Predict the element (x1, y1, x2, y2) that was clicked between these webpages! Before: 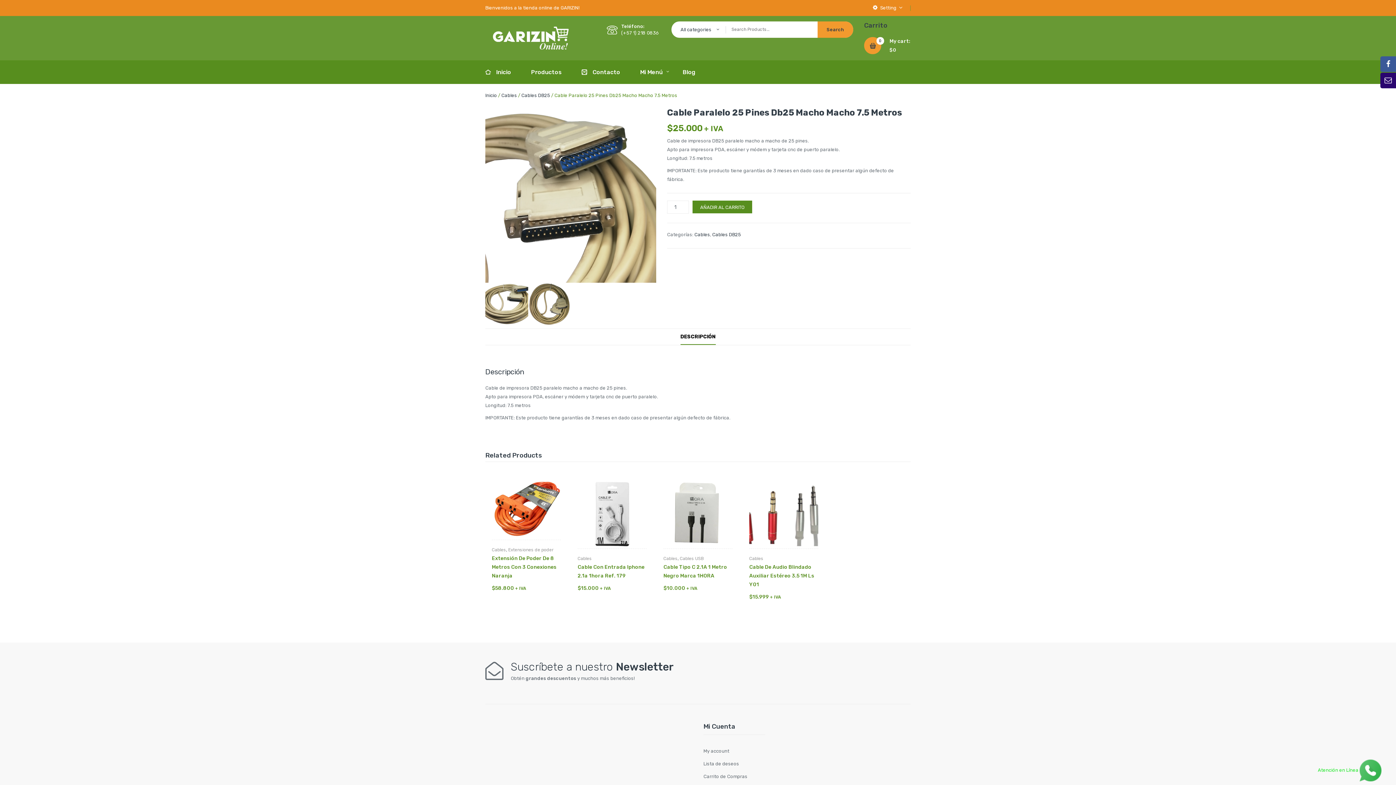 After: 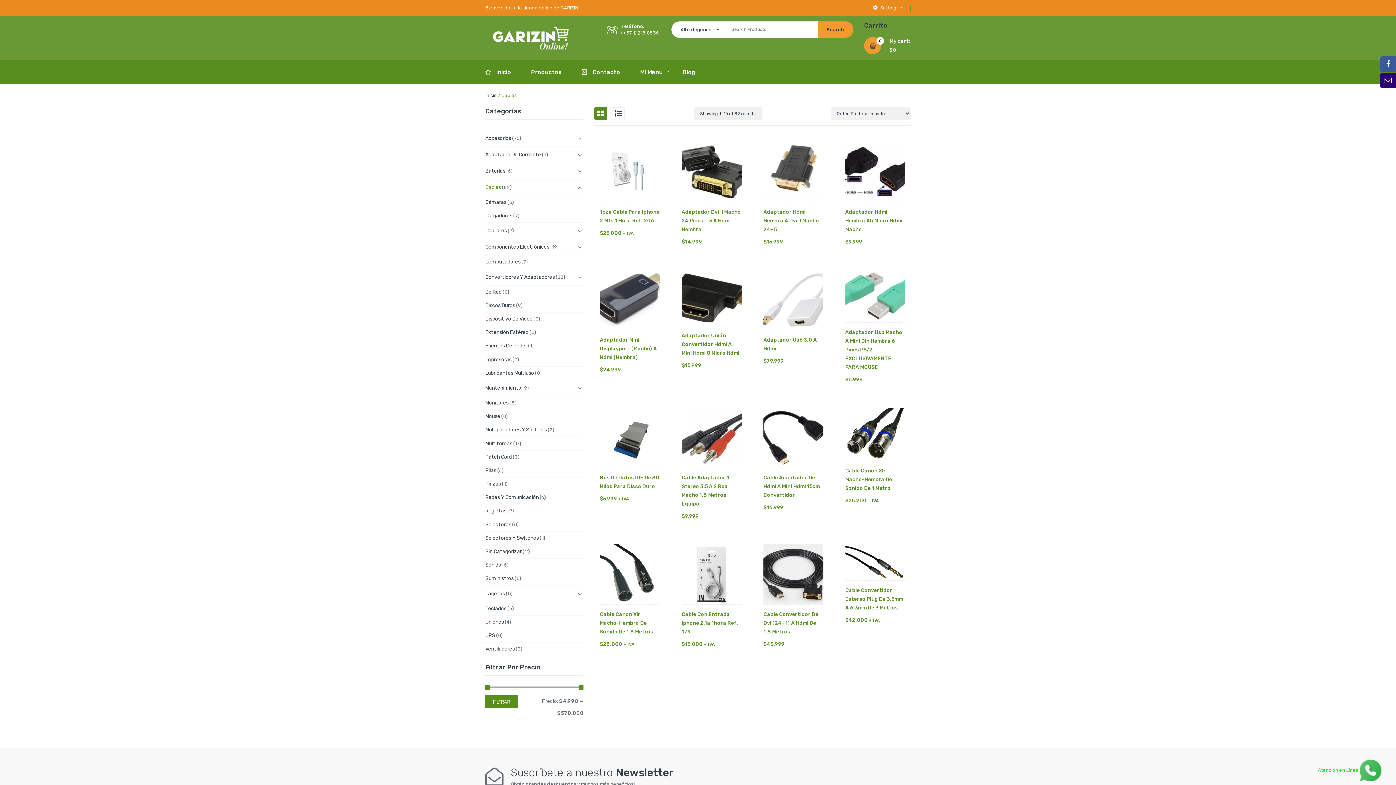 Action: label: Cables bbox: (749, 556, 763, 561)